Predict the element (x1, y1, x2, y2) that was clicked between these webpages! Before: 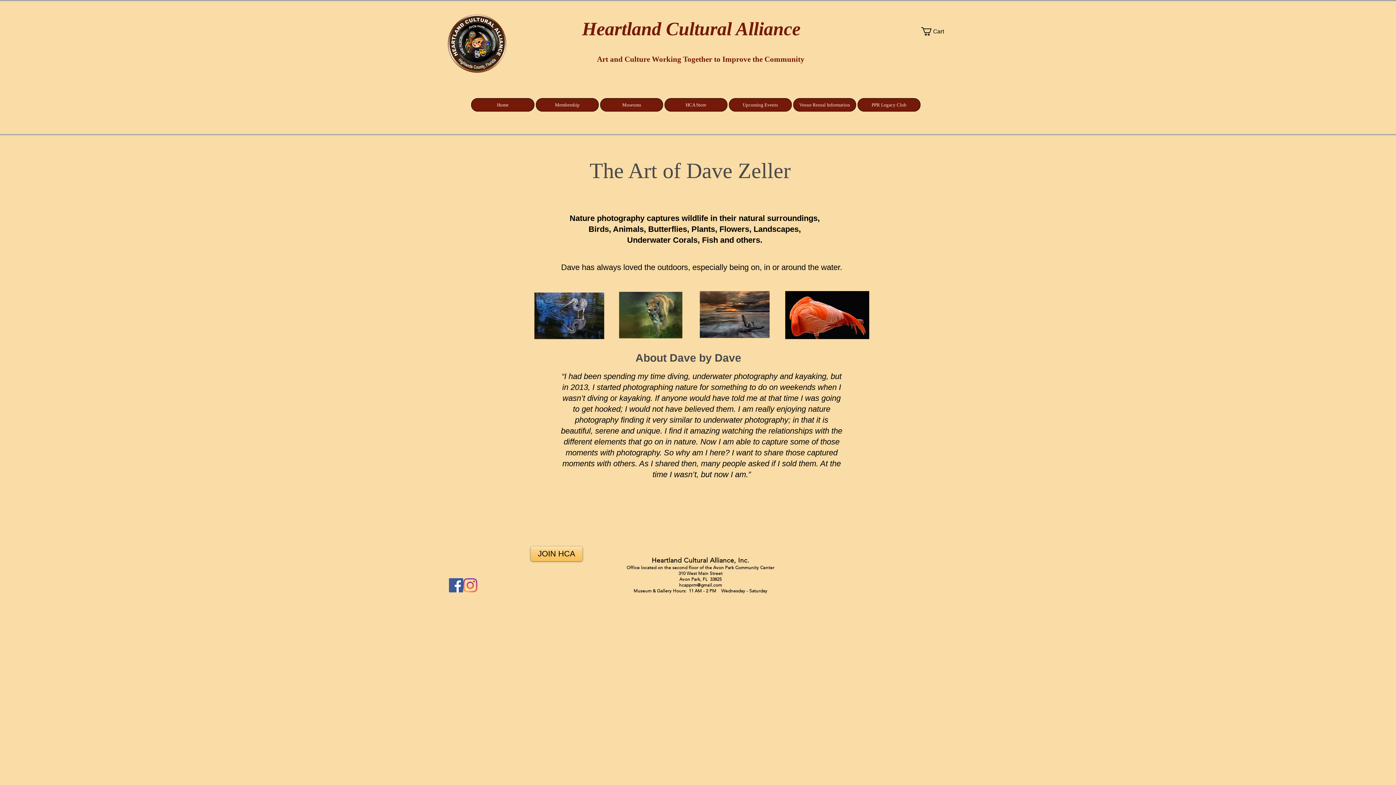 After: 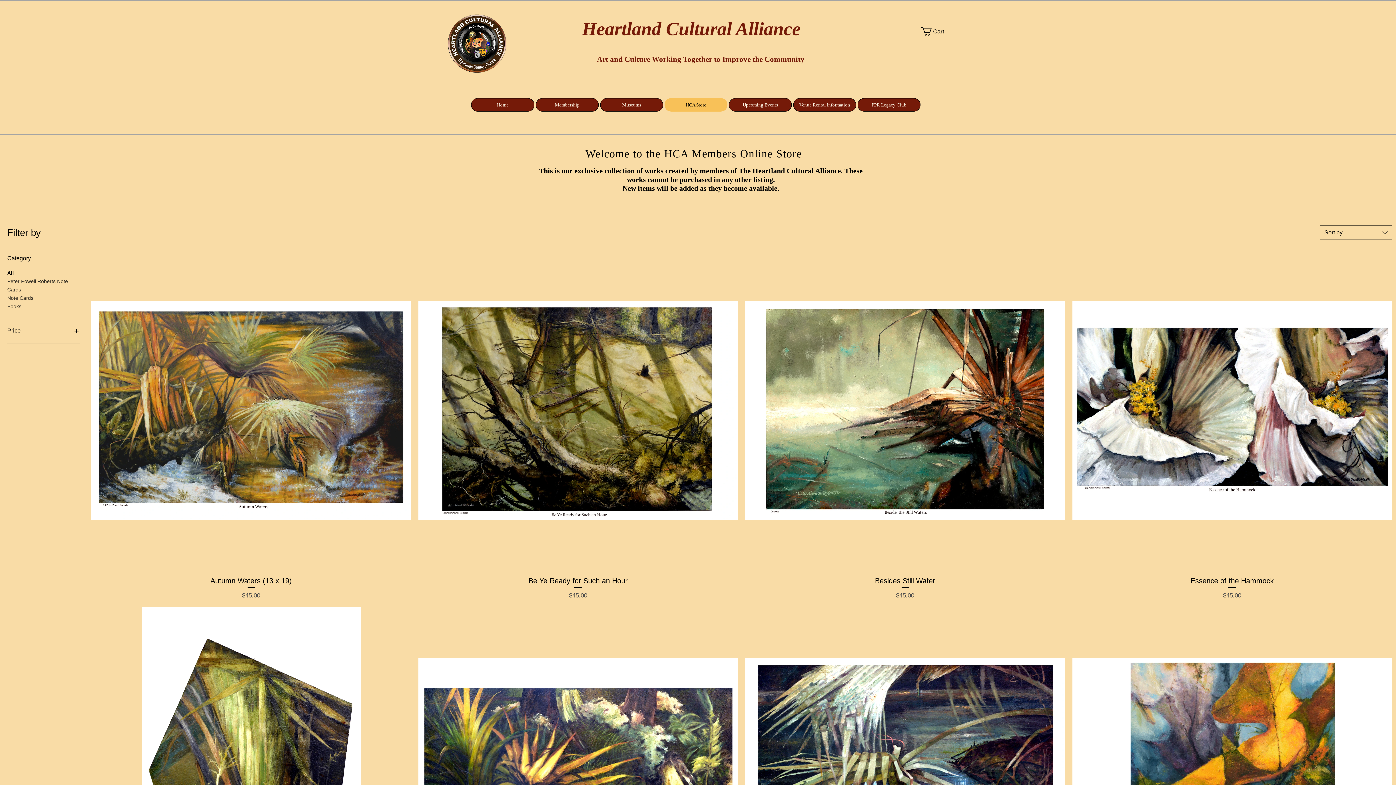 Action: label: HCA Store bbox: (664, 98, 727, 111)